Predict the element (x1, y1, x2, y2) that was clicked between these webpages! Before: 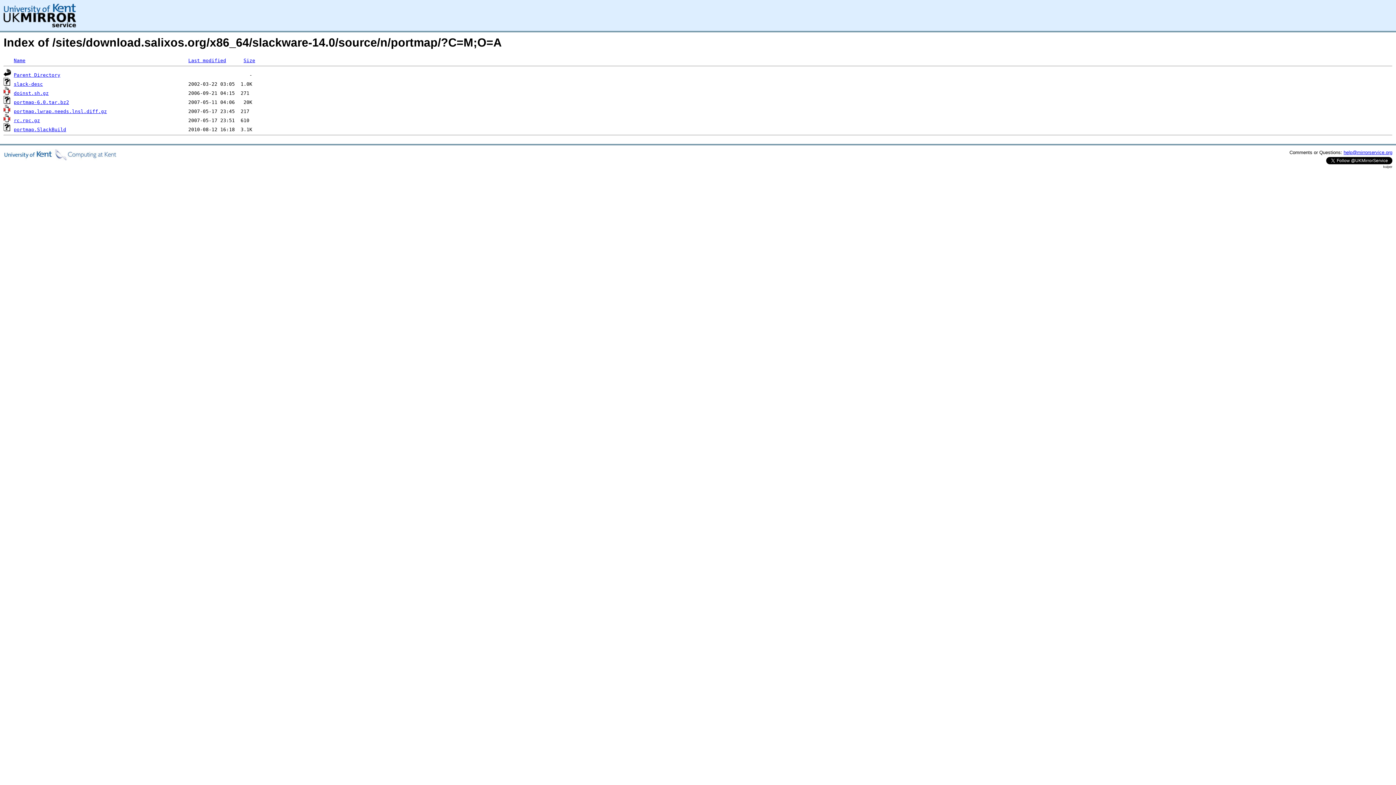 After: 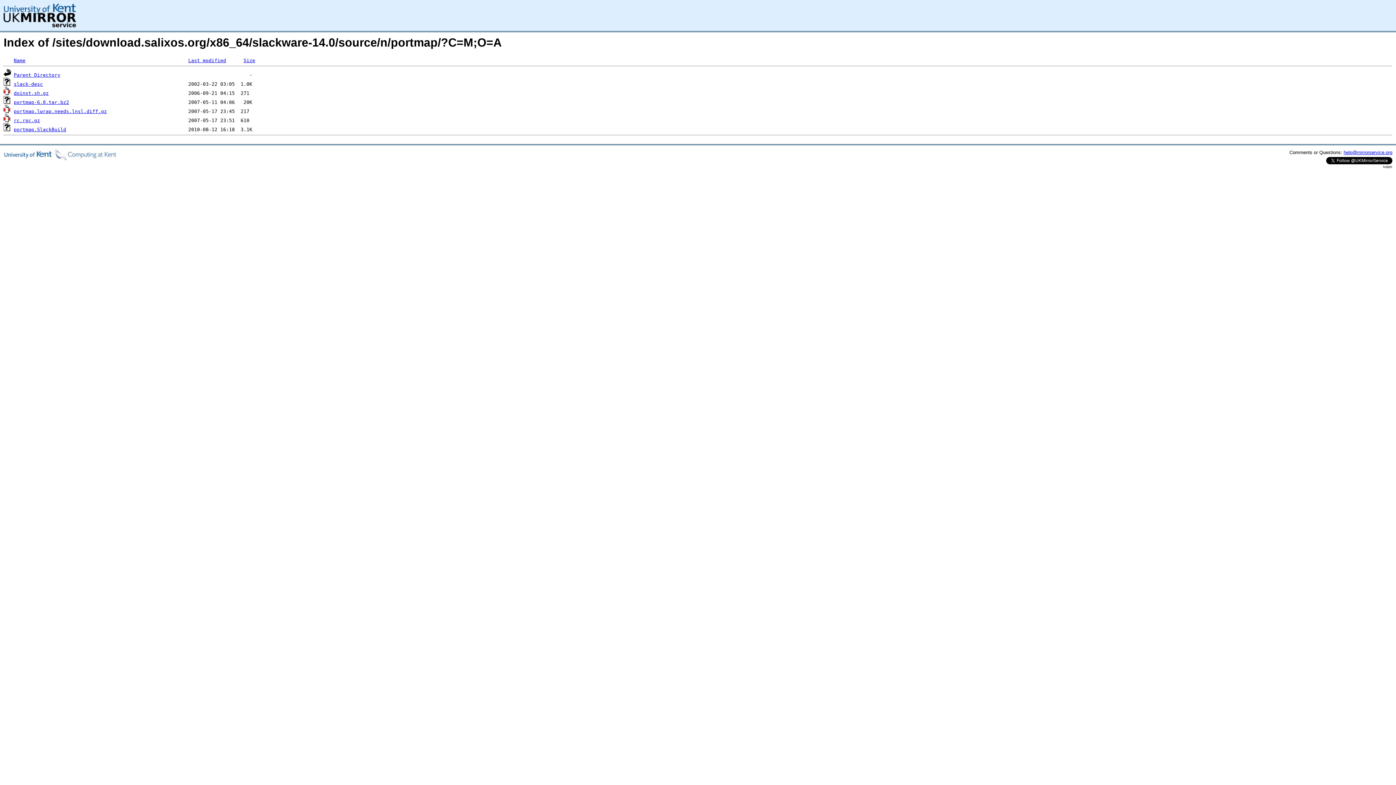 Action: bbox: (13, 99, 69, 105) label: portmap-6.0.tar.bz2